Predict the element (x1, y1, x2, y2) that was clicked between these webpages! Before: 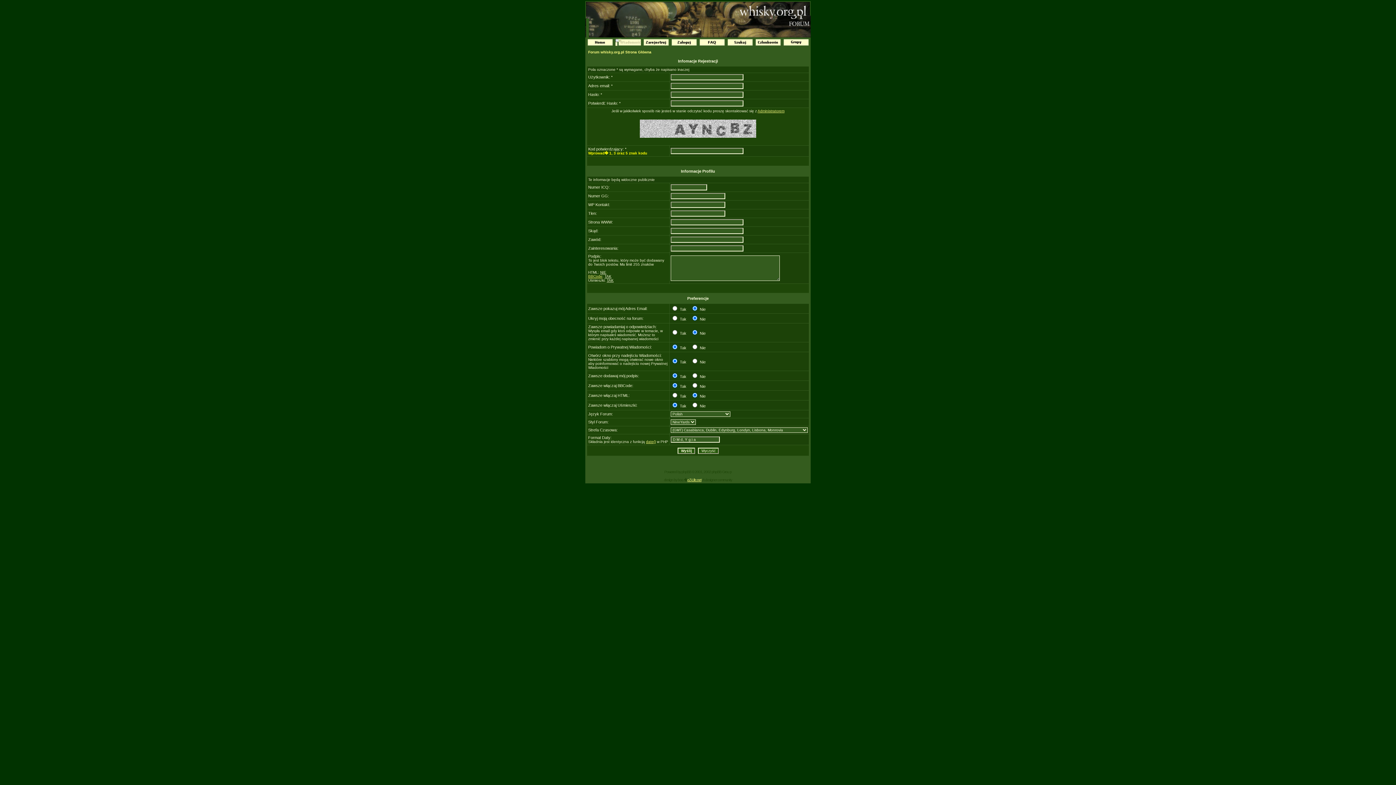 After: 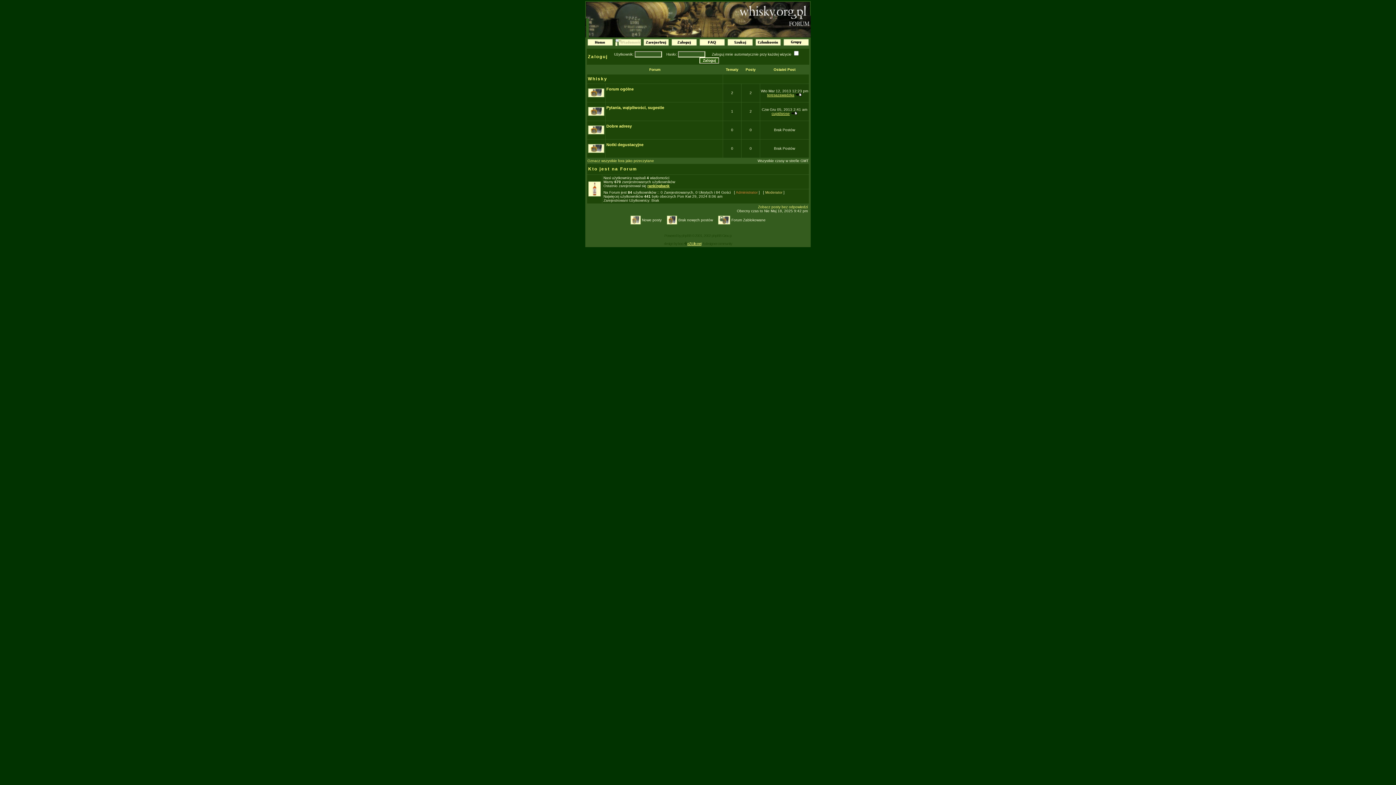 Action: bbox: (587, 40, 612, 46)